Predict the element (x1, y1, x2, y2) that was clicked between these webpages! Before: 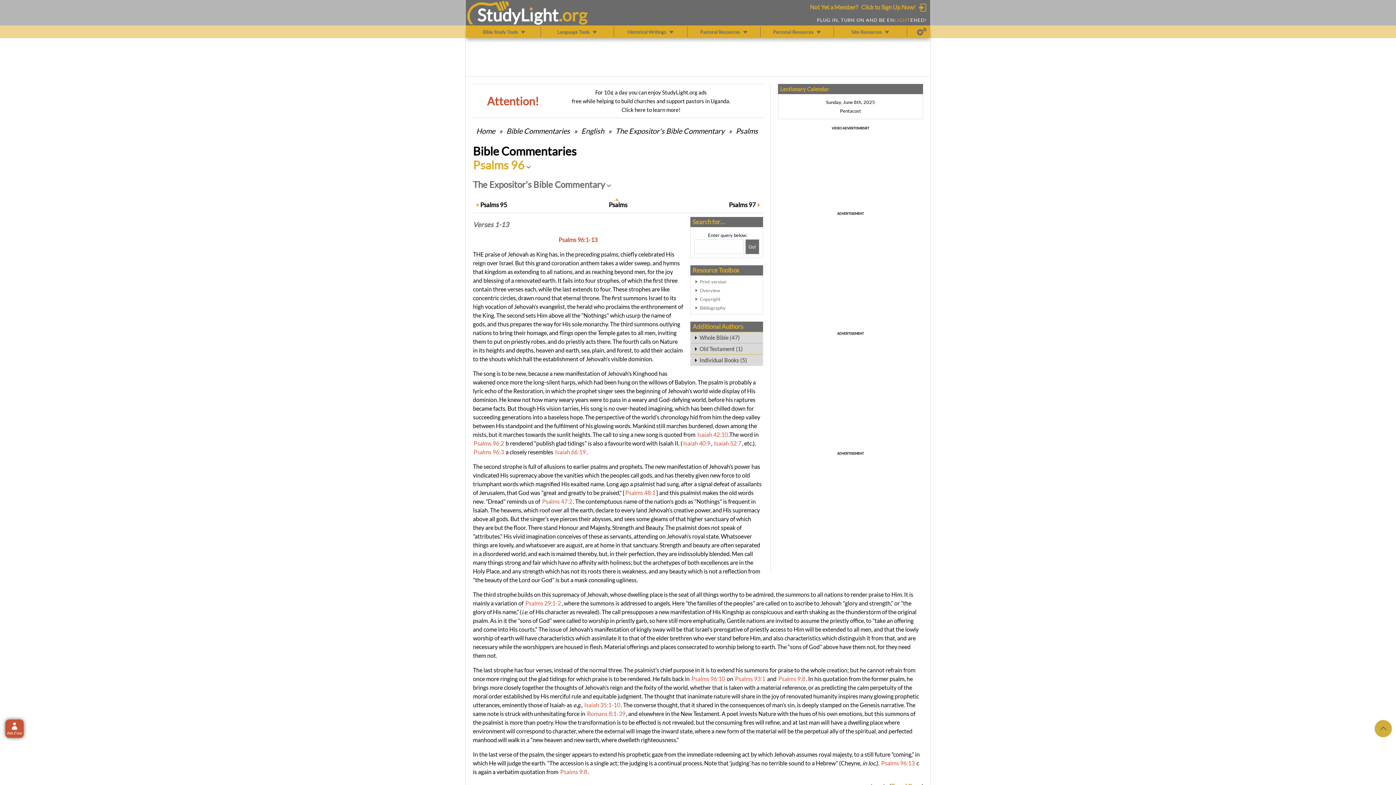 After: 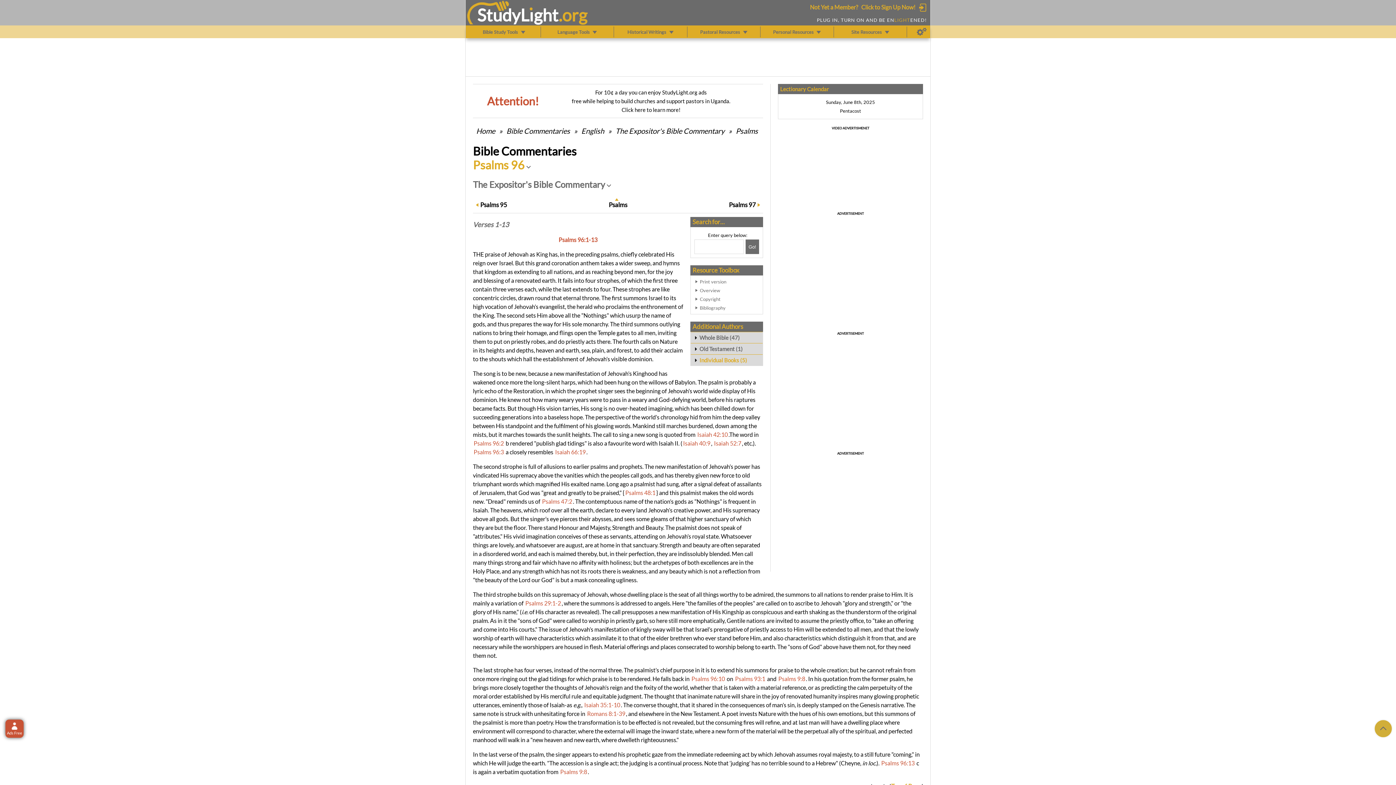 Action: label: Individual Books (5) bbox: (690, 354, 762, 365)